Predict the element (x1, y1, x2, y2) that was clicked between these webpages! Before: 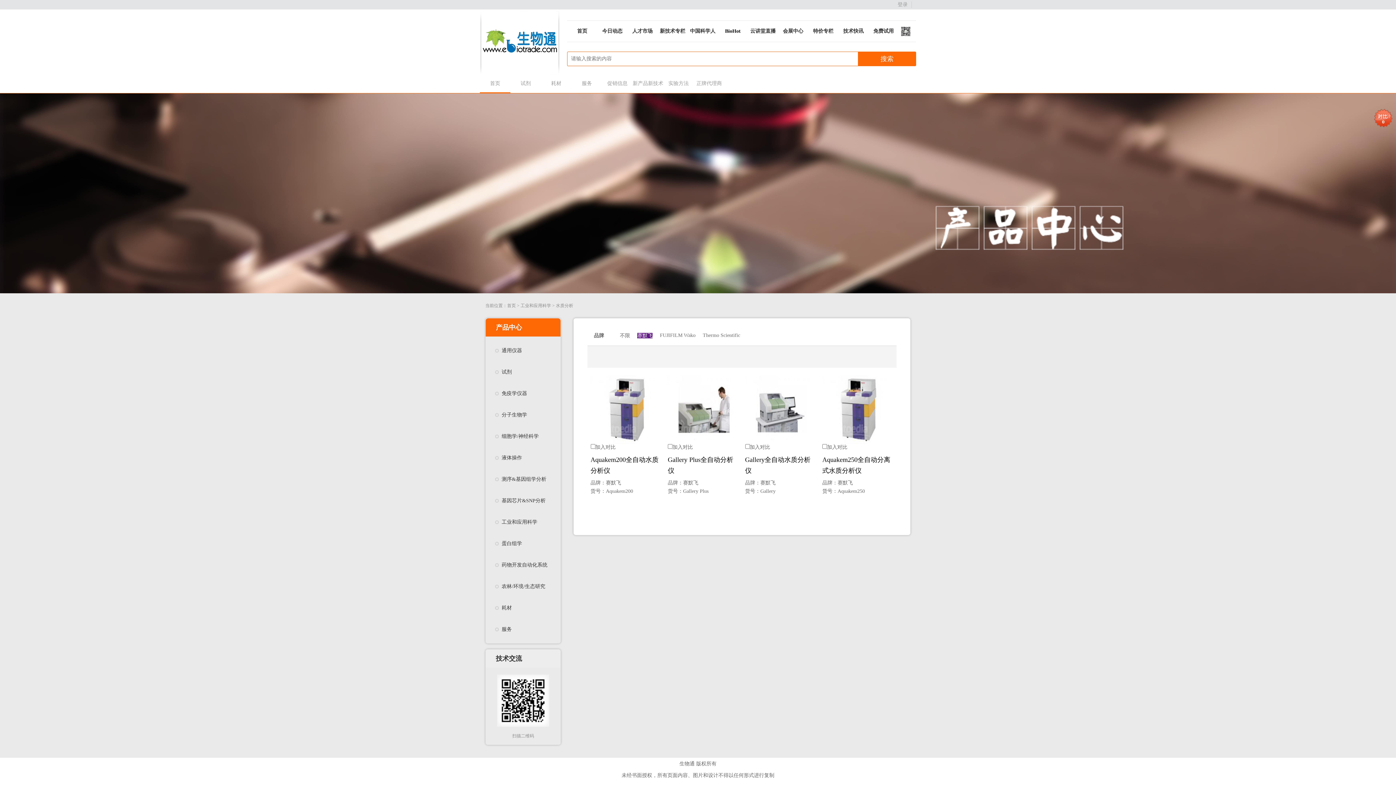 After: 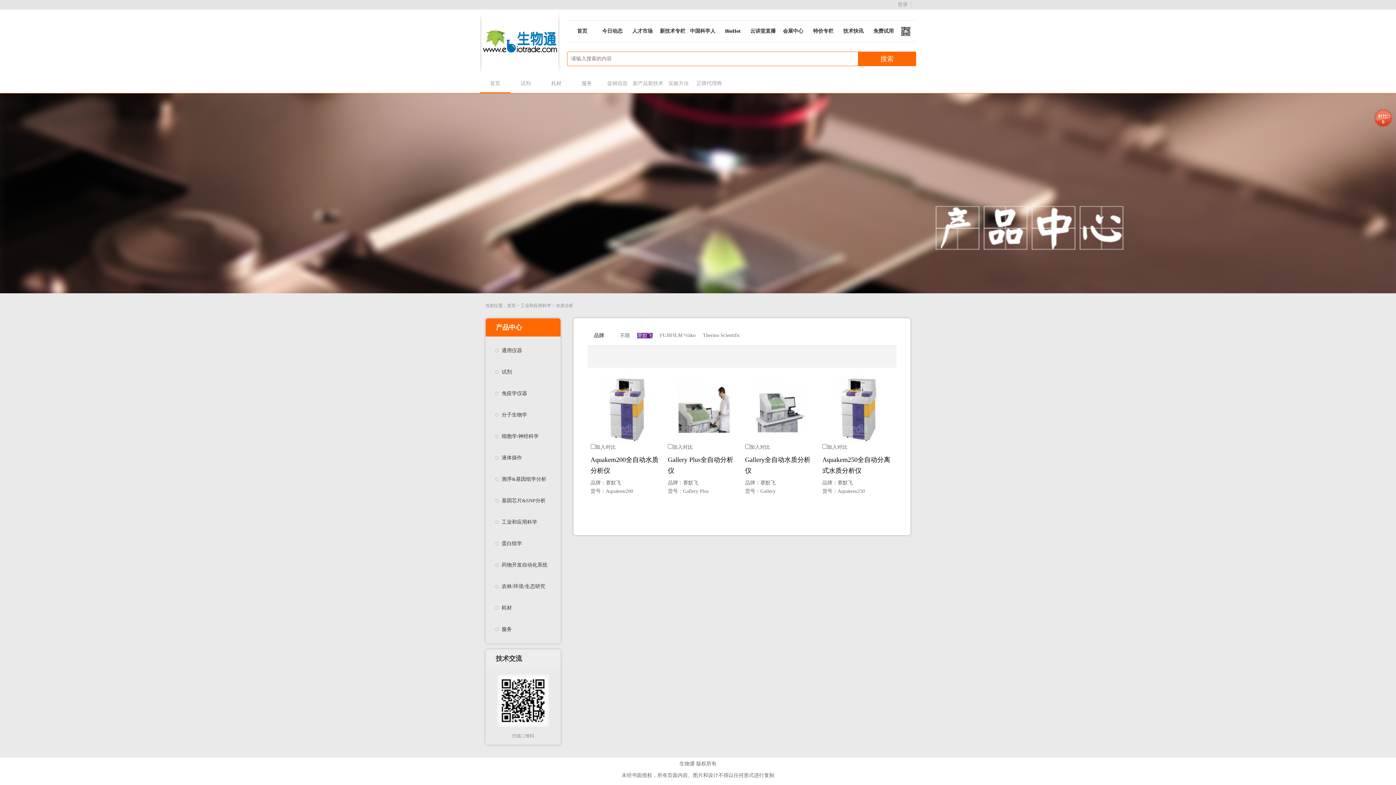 Action: bbox: (507, 303, 516, 308) label: 首页